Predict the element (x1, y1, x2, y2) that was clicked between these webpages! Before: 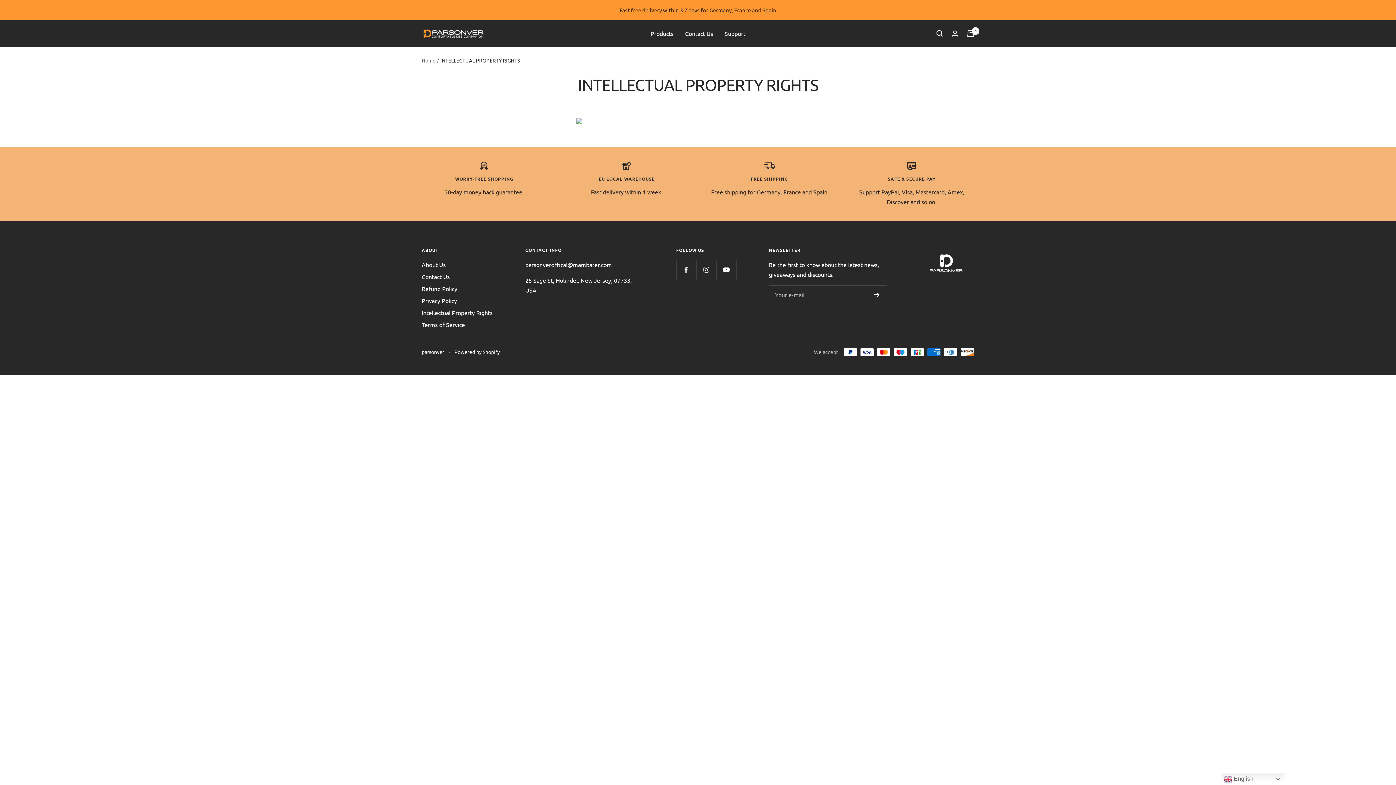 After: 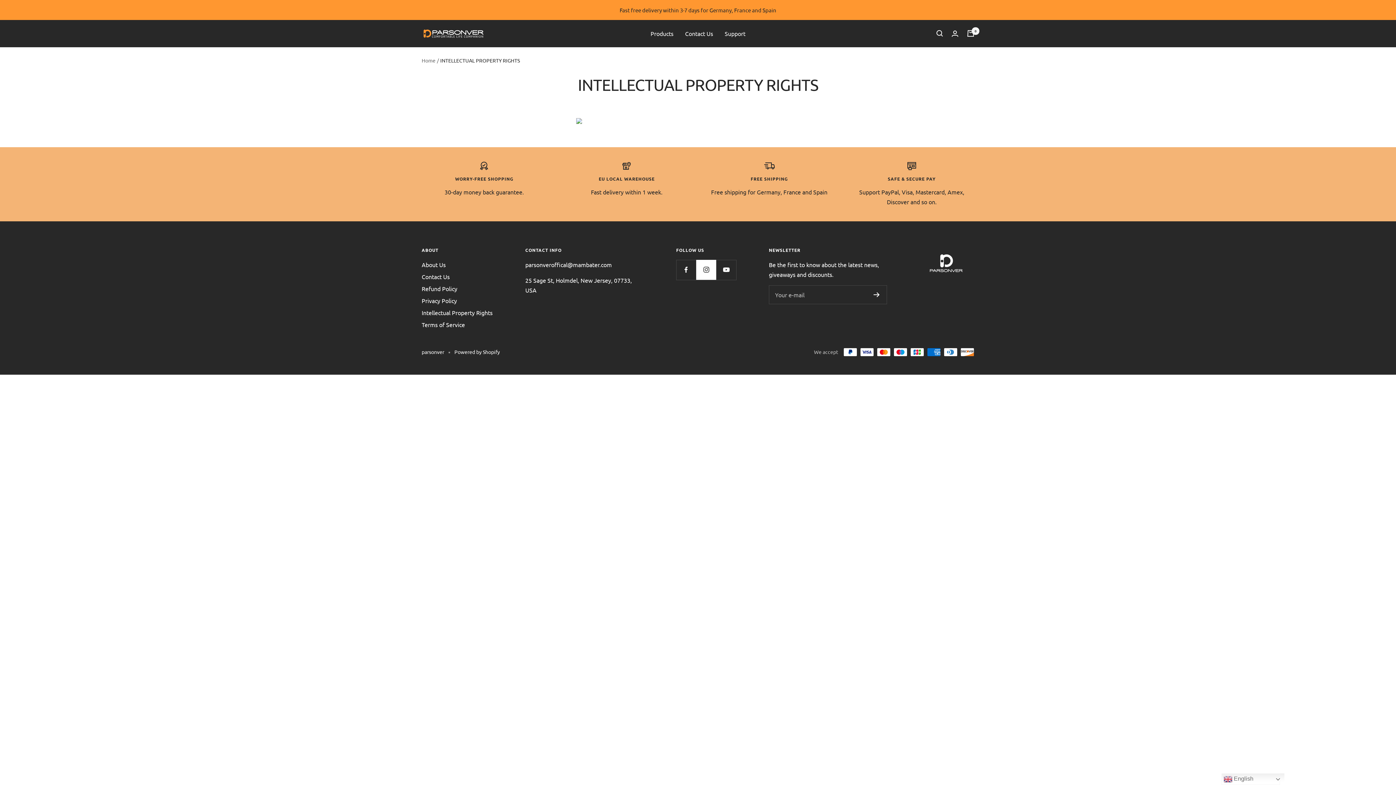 Action: bbox: (696, 259, 716, 279) label: Follow us on Instagram